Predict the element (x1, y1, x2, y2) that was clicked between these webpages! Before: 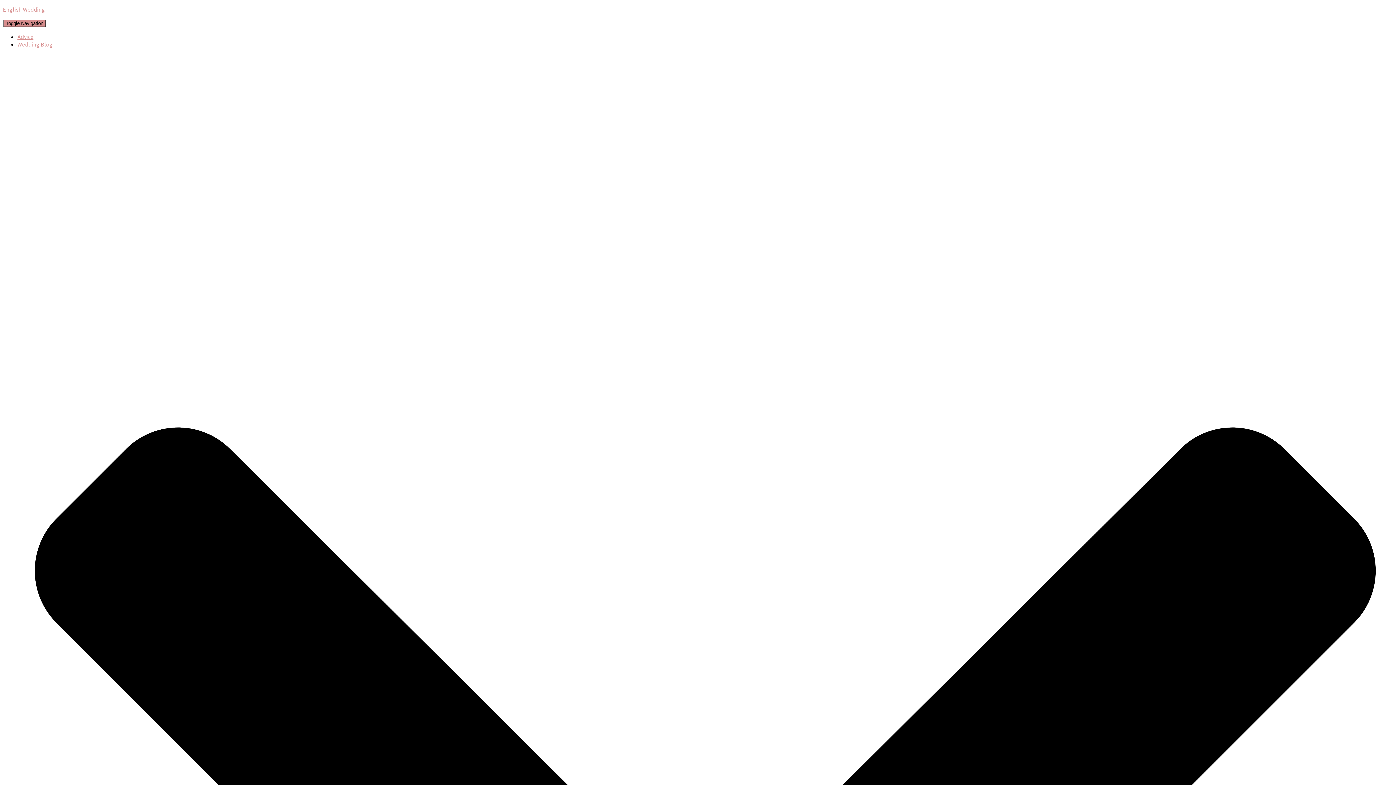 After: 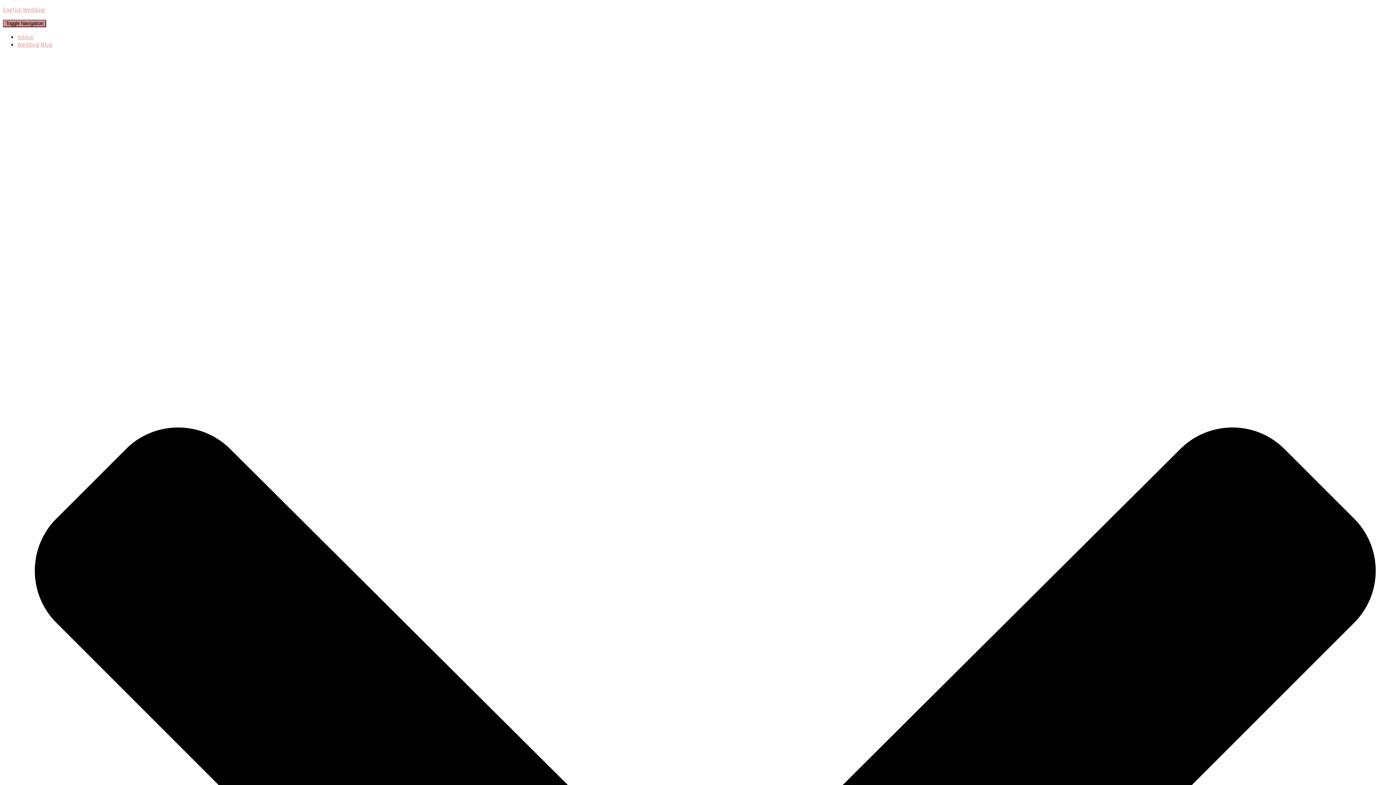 Action: bbox: (17, 33, 33, 40) label: Advice